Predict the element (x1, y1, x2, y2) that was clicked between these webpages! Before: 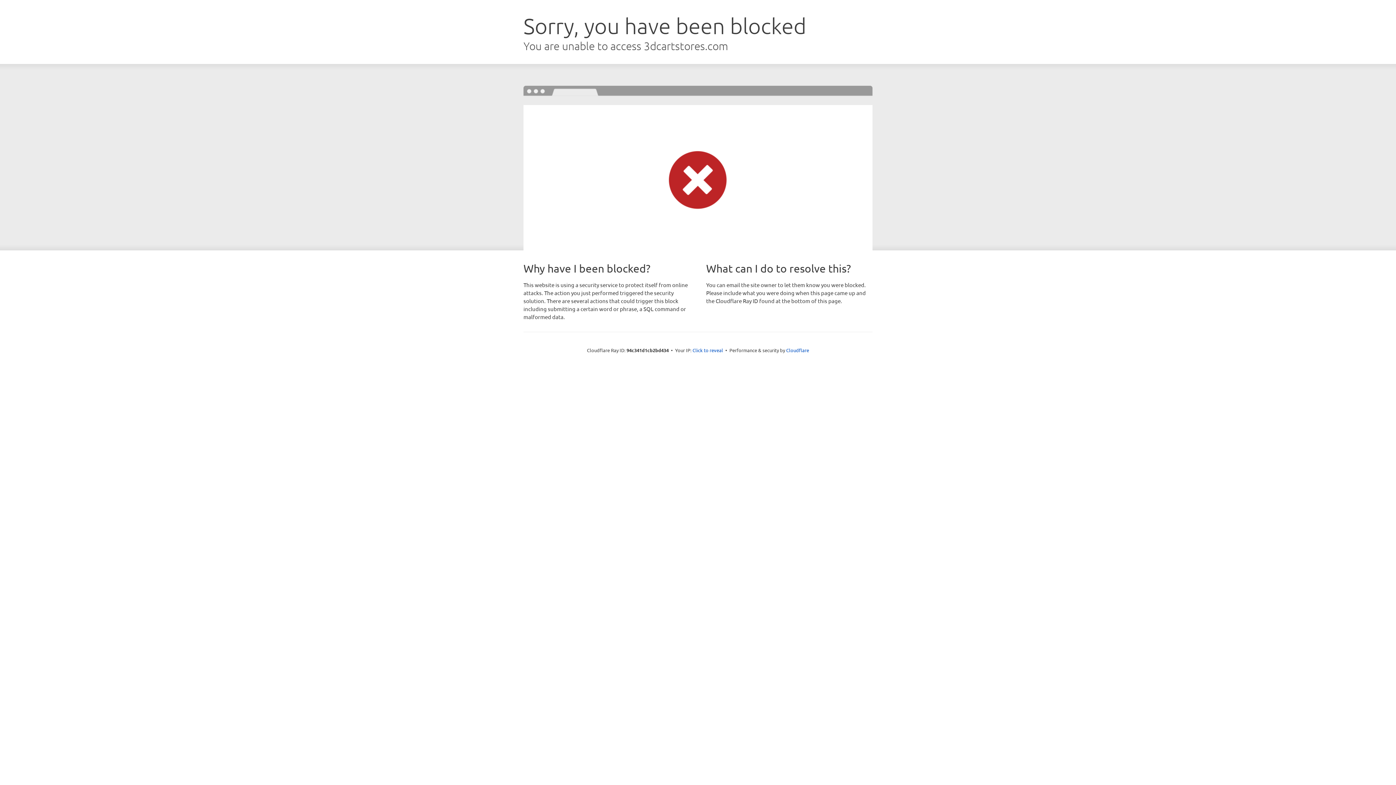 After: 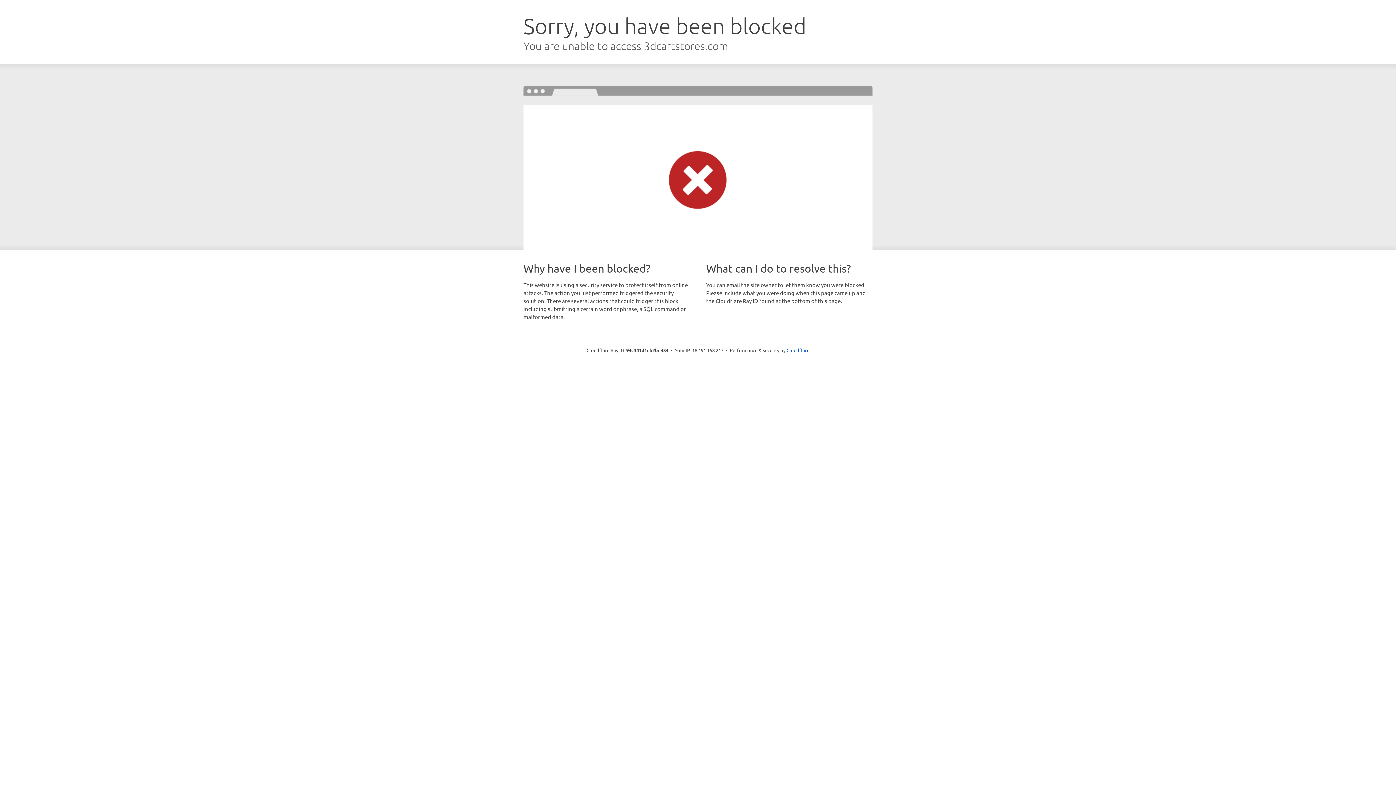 Action: bbox: (692, 346, 723, 353) label: Click to reveal